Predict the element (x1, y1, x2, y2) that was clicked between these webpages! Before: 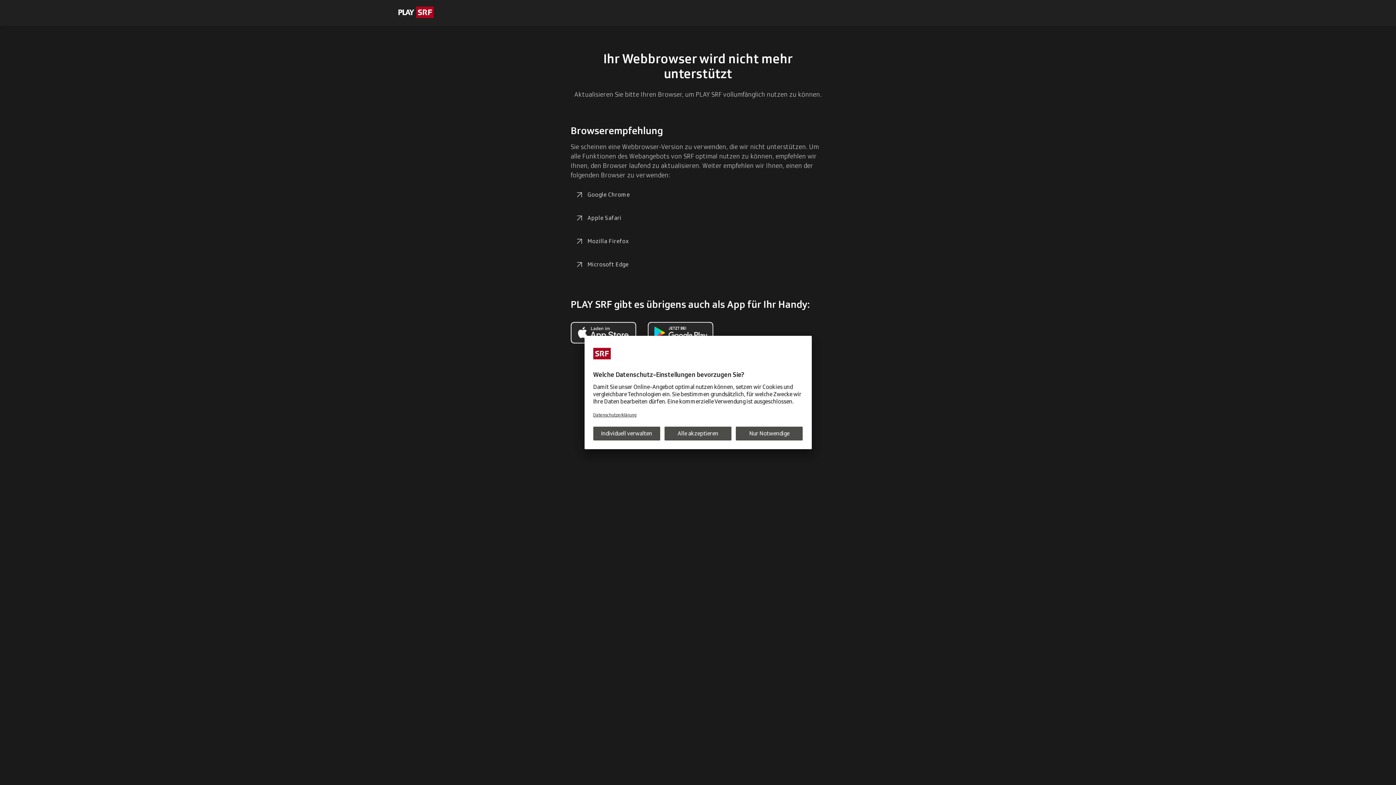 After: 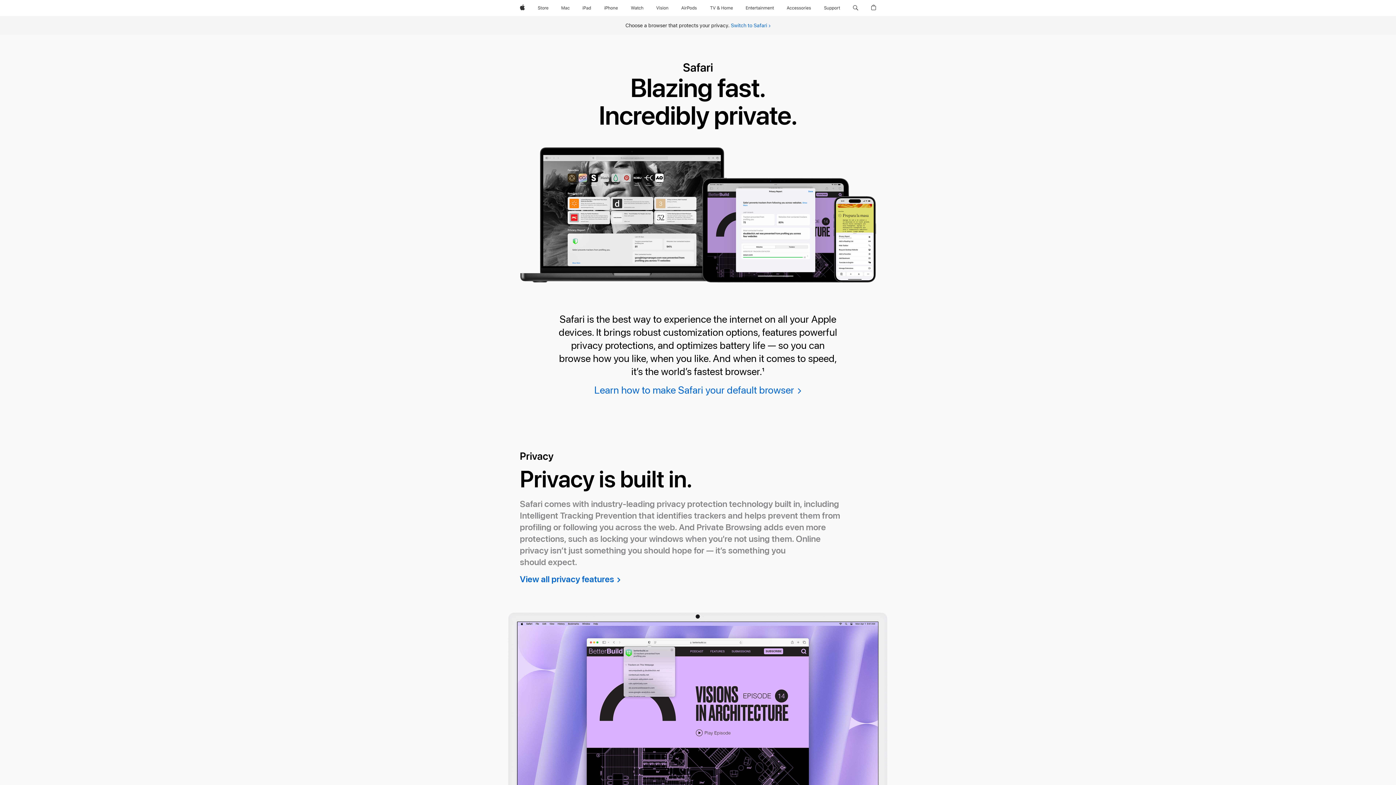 Action: label: Apple Safari bbox: (570, 209, 626, 226)